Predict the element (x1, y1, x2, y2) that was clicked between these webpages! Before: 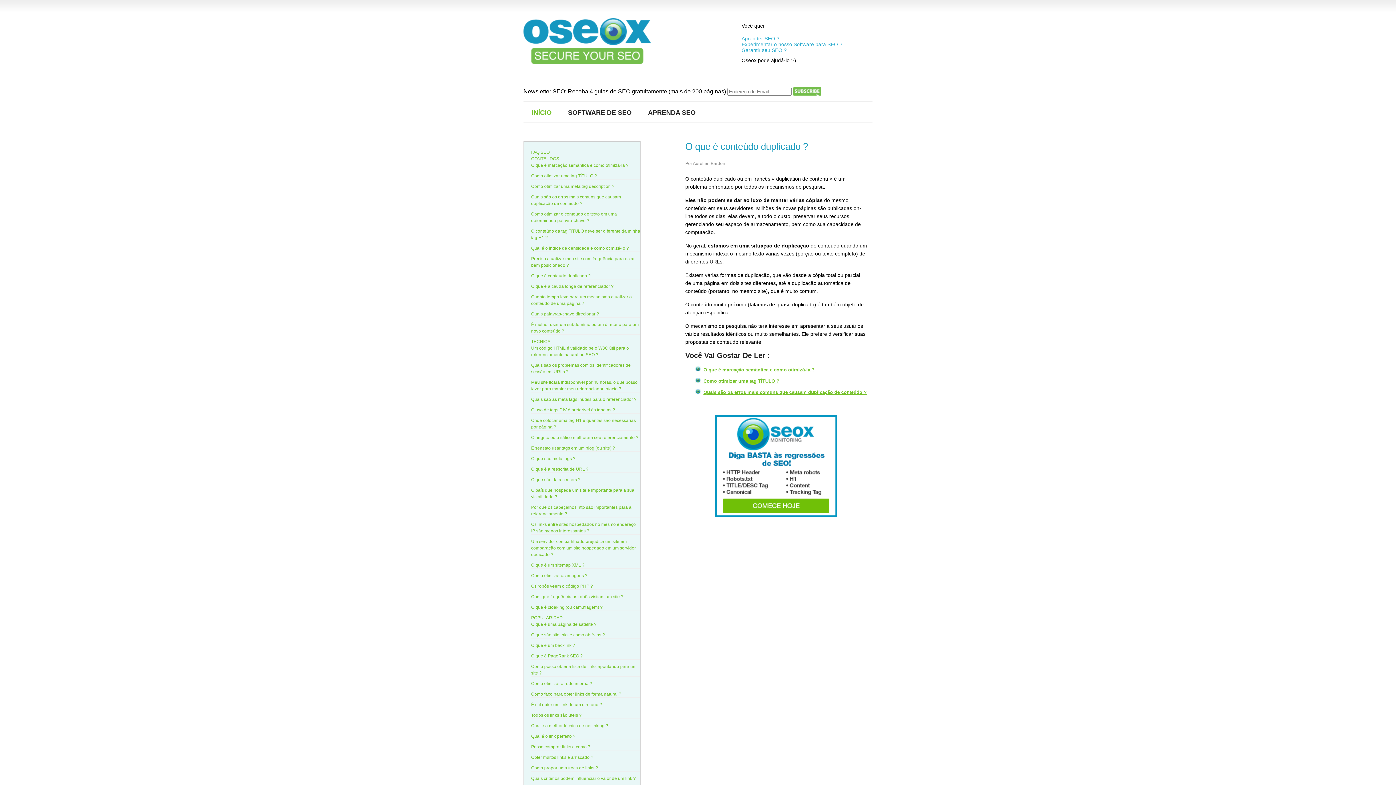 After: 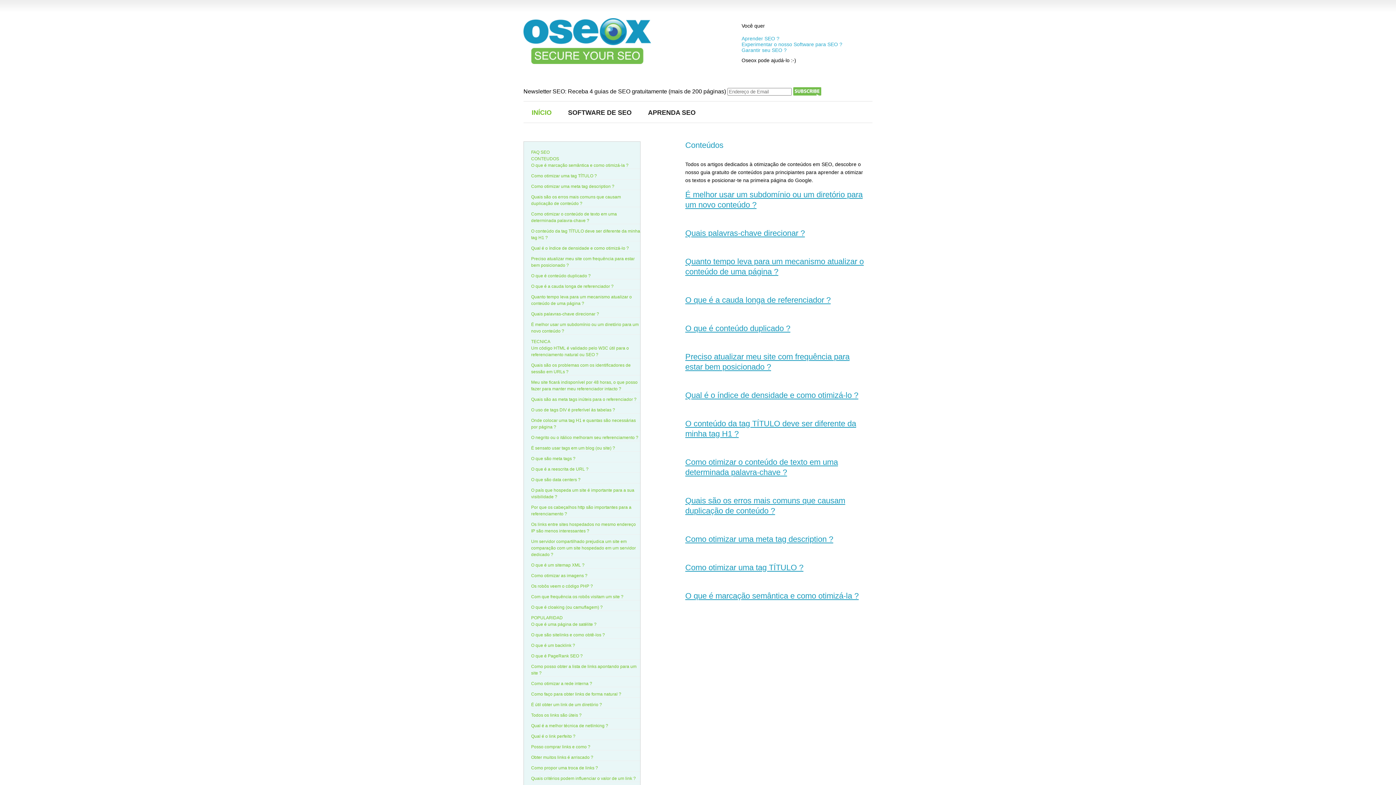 Action: bbox: (531, 156, 559, 161) label: CONTEUDOS